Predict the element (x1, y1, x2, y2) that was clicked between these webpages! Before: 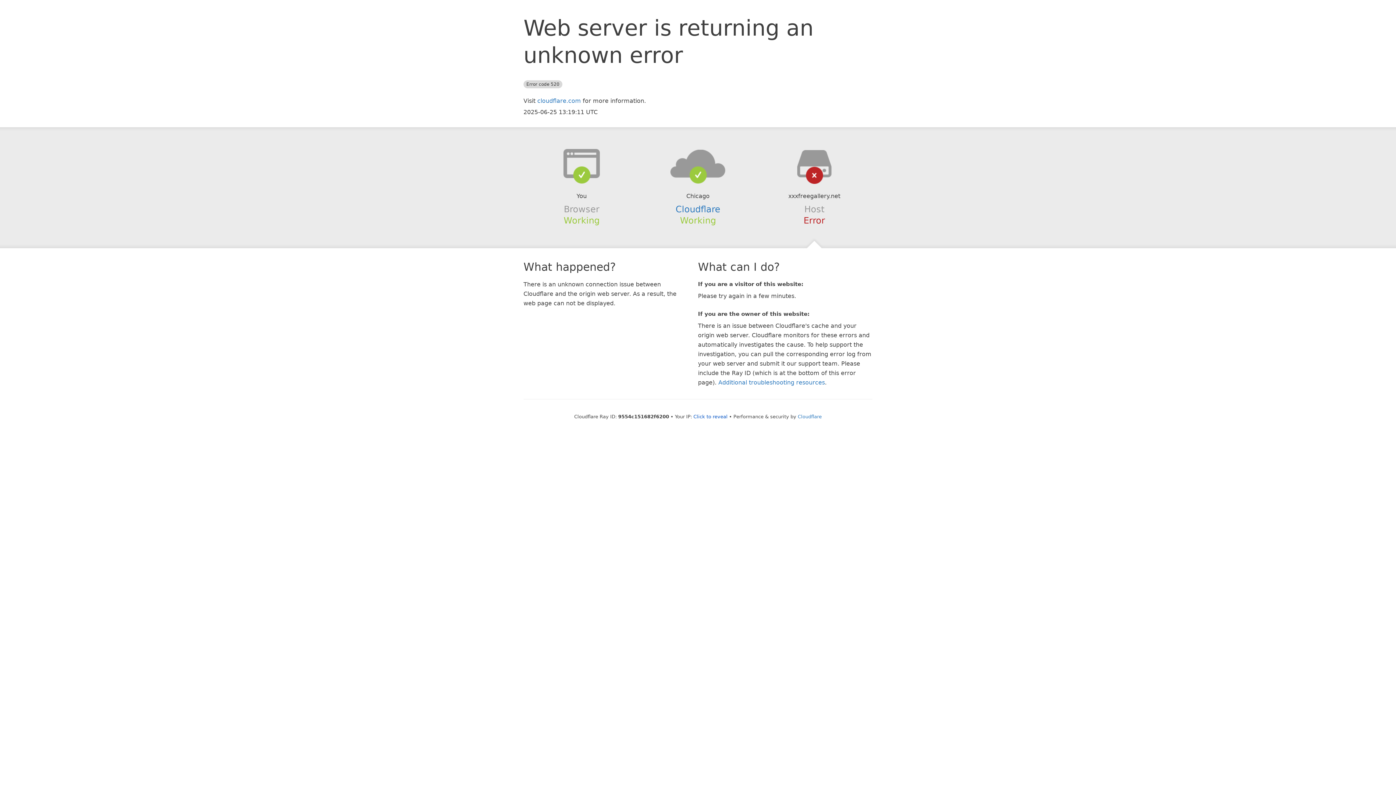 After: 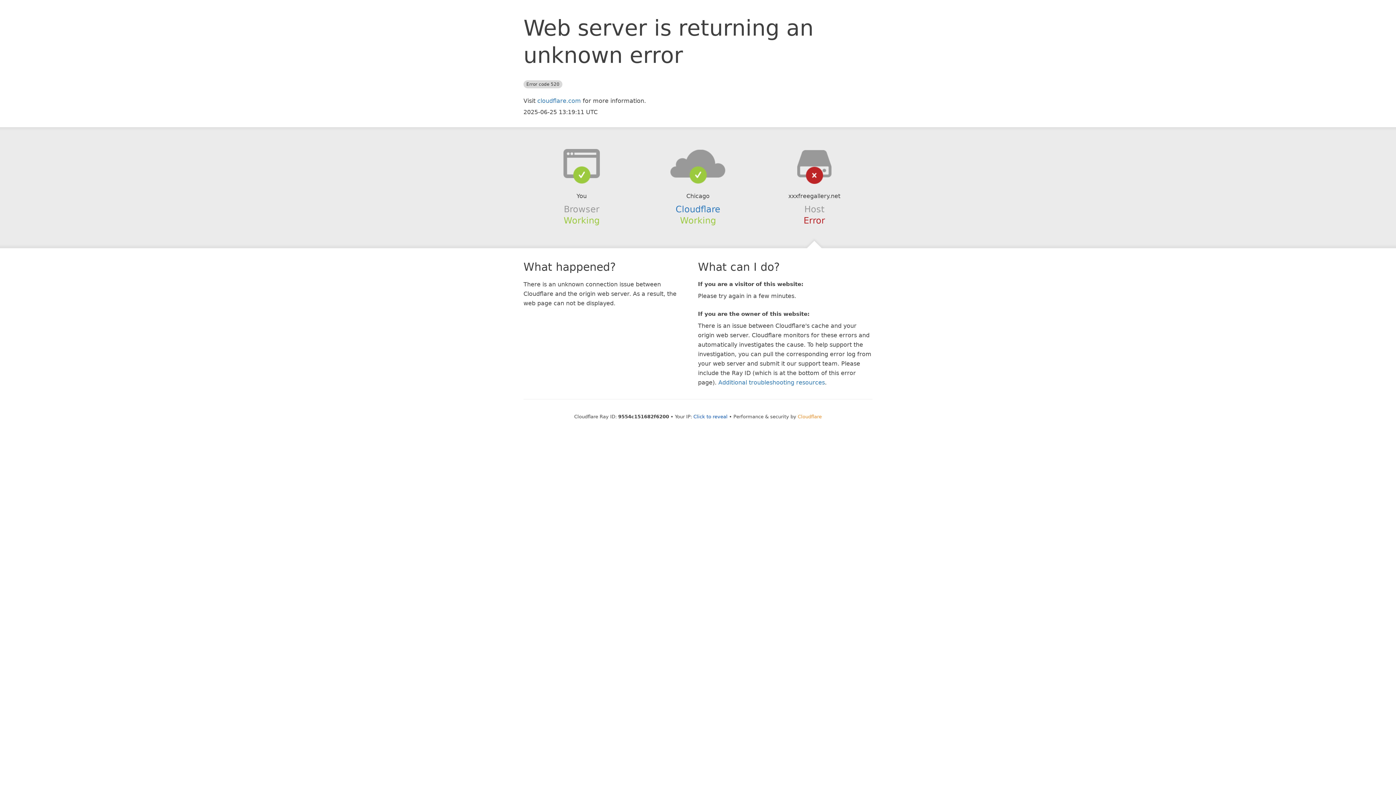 Action: label: Cloudflare bbox: (798, 414, 822, 419)